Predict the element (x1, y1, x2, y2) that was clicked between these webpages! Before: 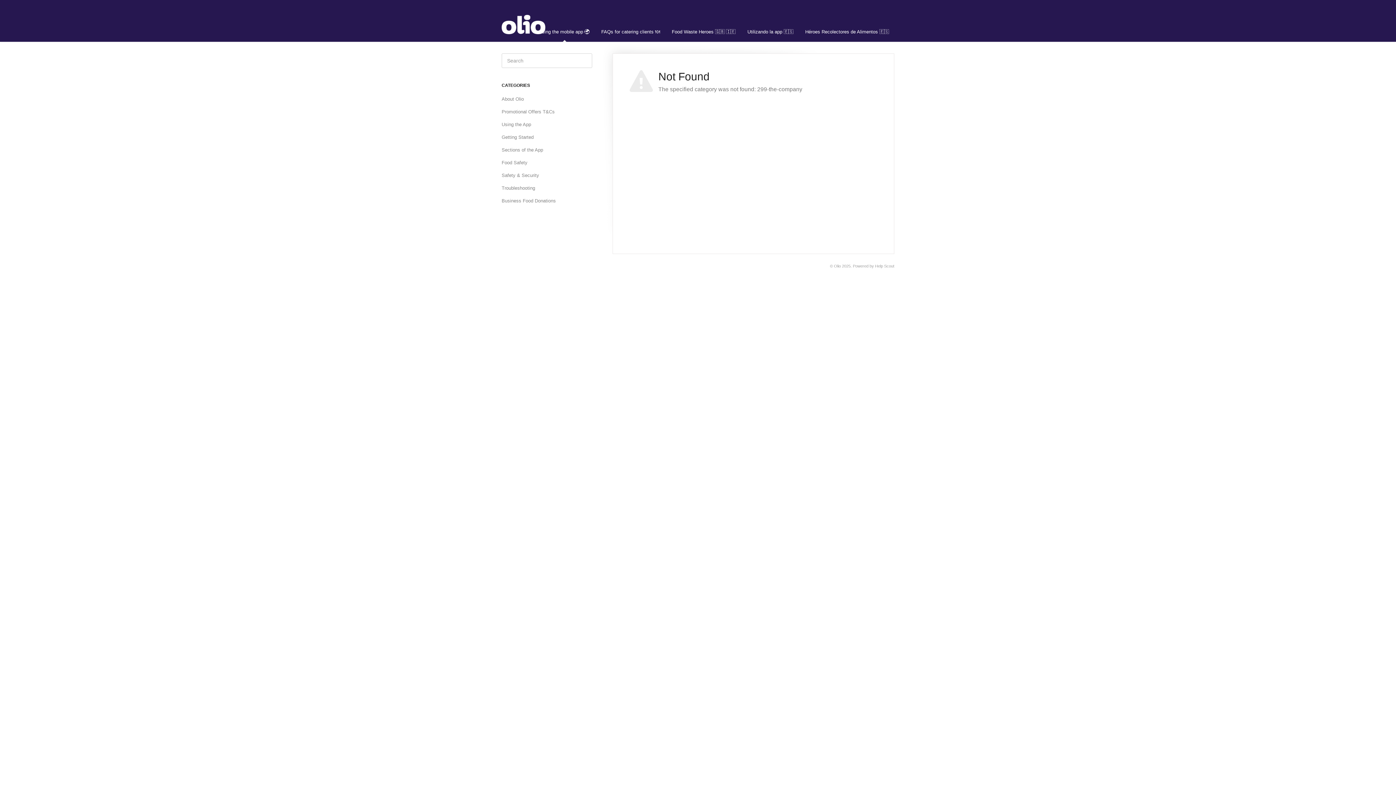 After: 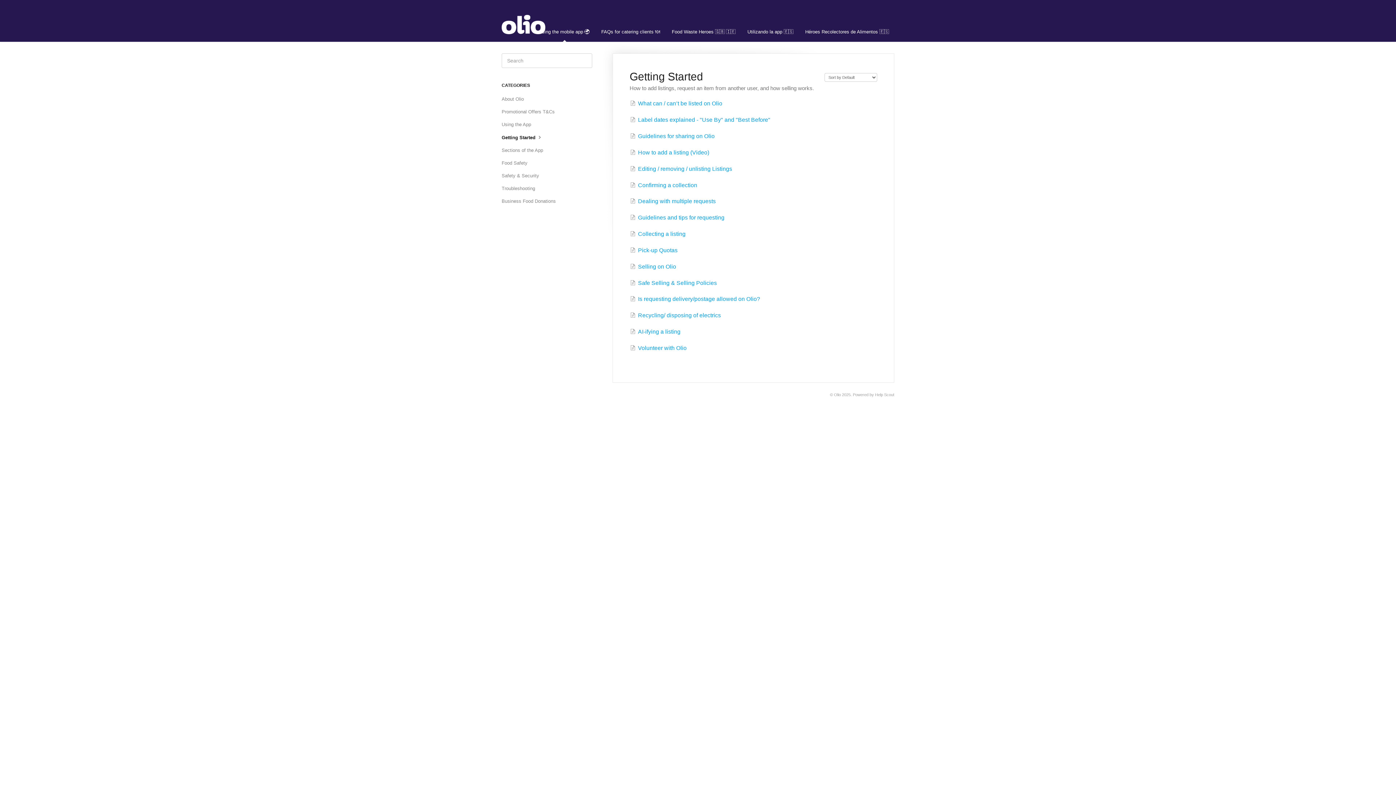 Action: bbox: (501, 131, 539, 143) label: Getting Started